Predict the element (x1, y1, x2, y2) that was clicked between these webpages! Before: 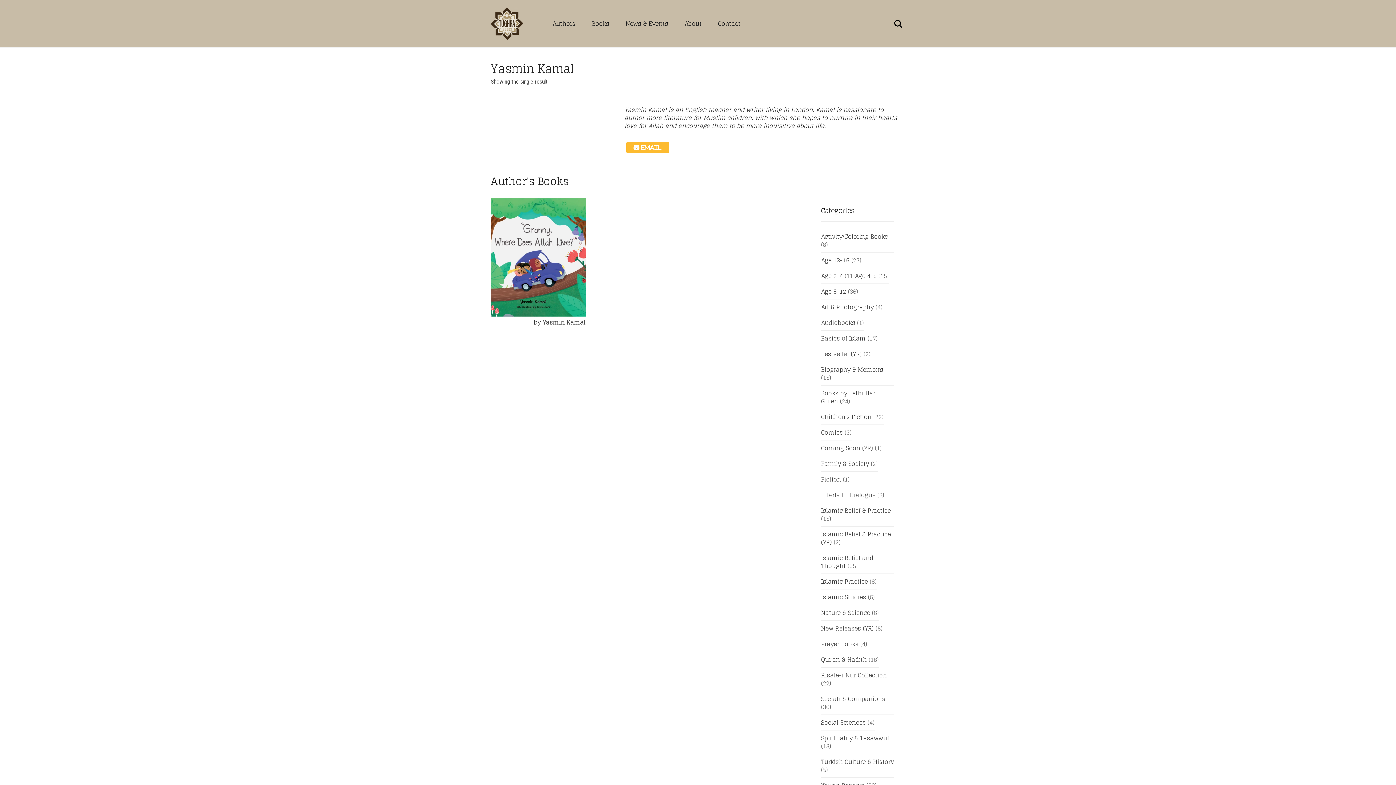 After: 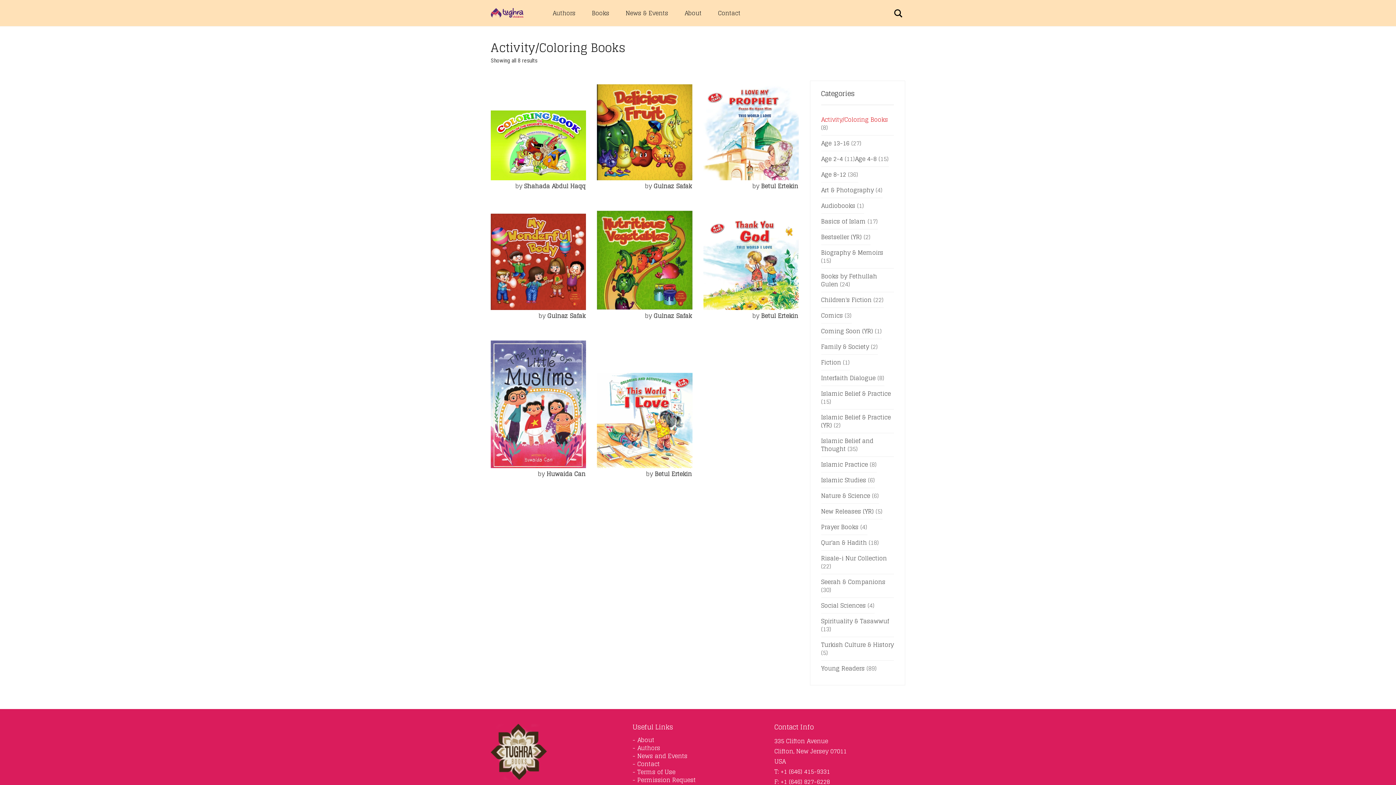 Action: bbox: (821, 231, 888, 241) label: Activity/Coloring Books